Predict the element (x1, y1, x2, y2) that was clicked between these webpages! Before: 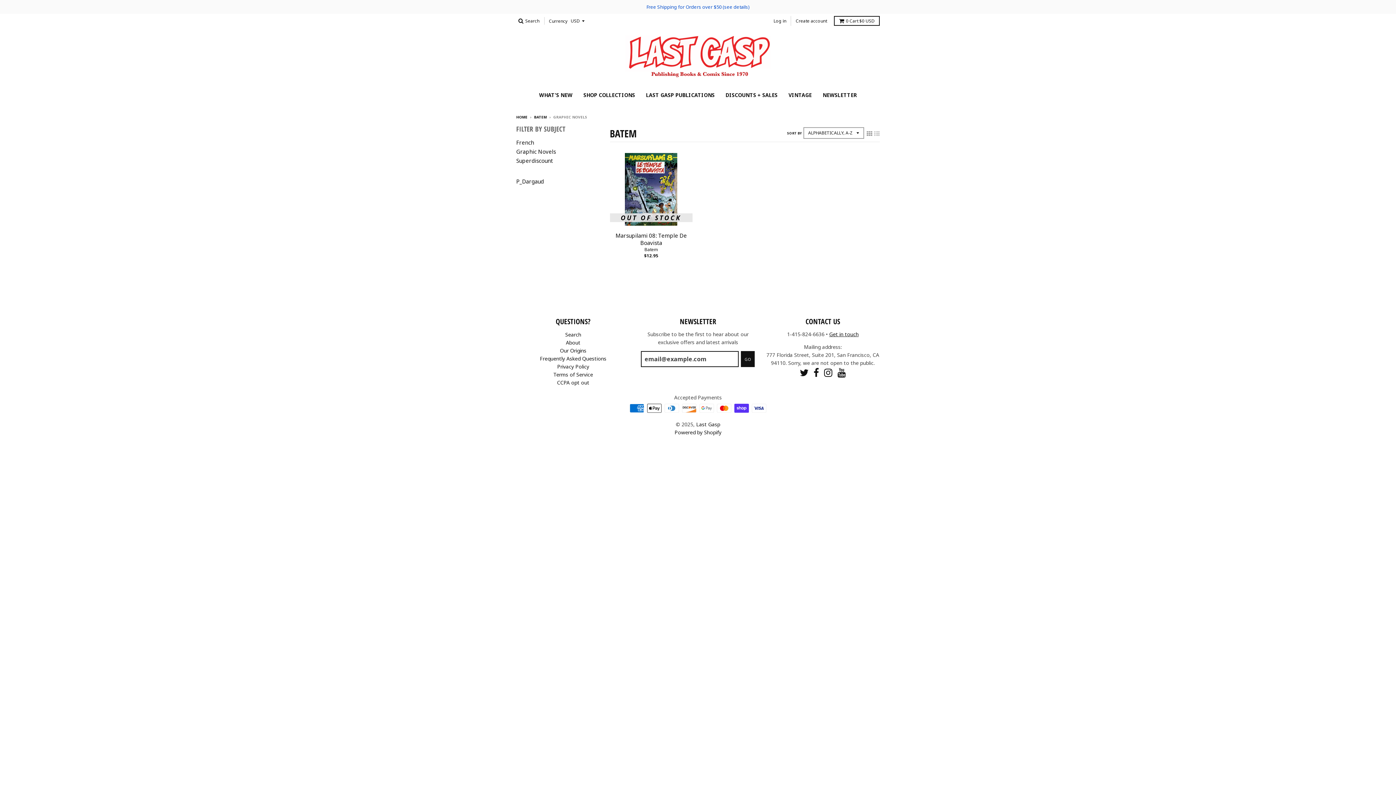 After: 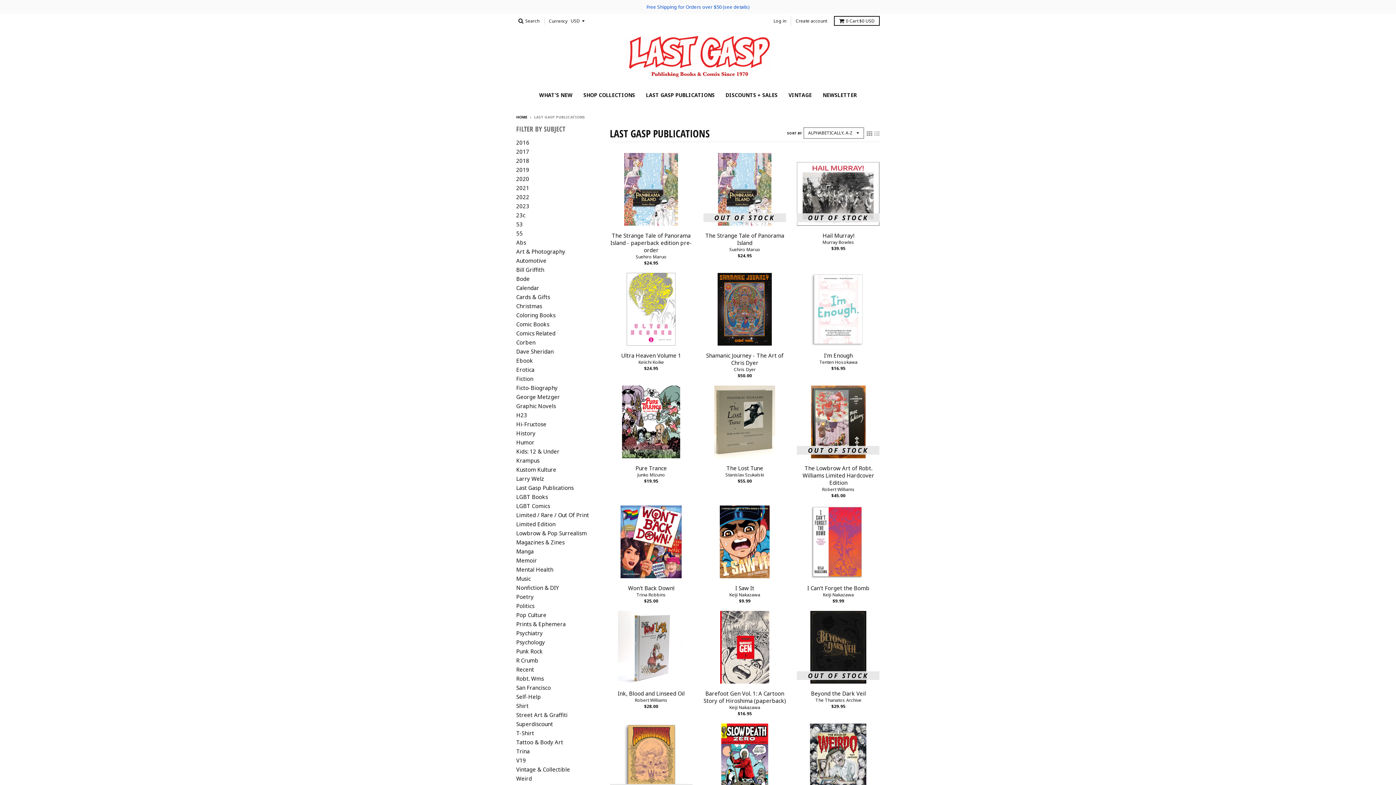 Action: bbox: (641, 88, 719, 101) label: LAST GASP PUBLICATIONS